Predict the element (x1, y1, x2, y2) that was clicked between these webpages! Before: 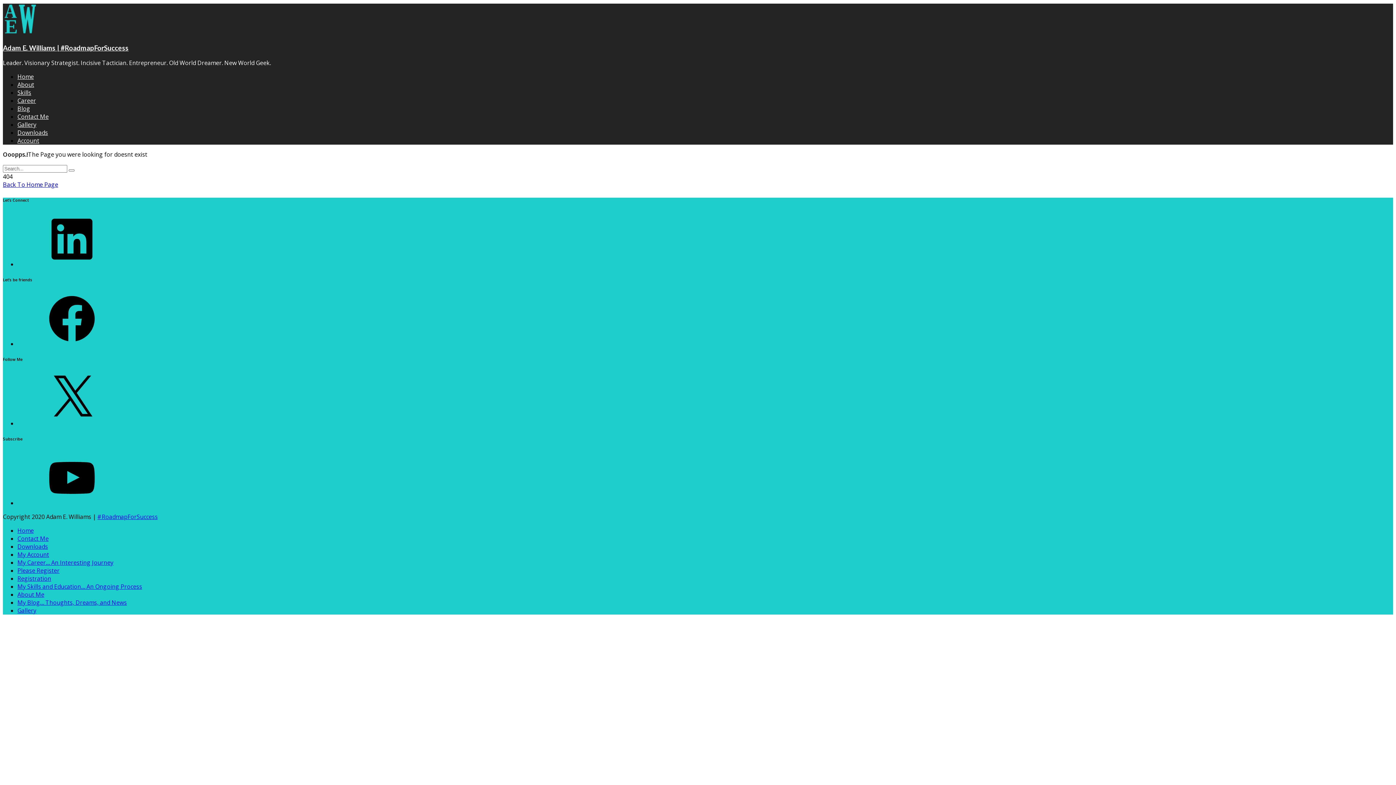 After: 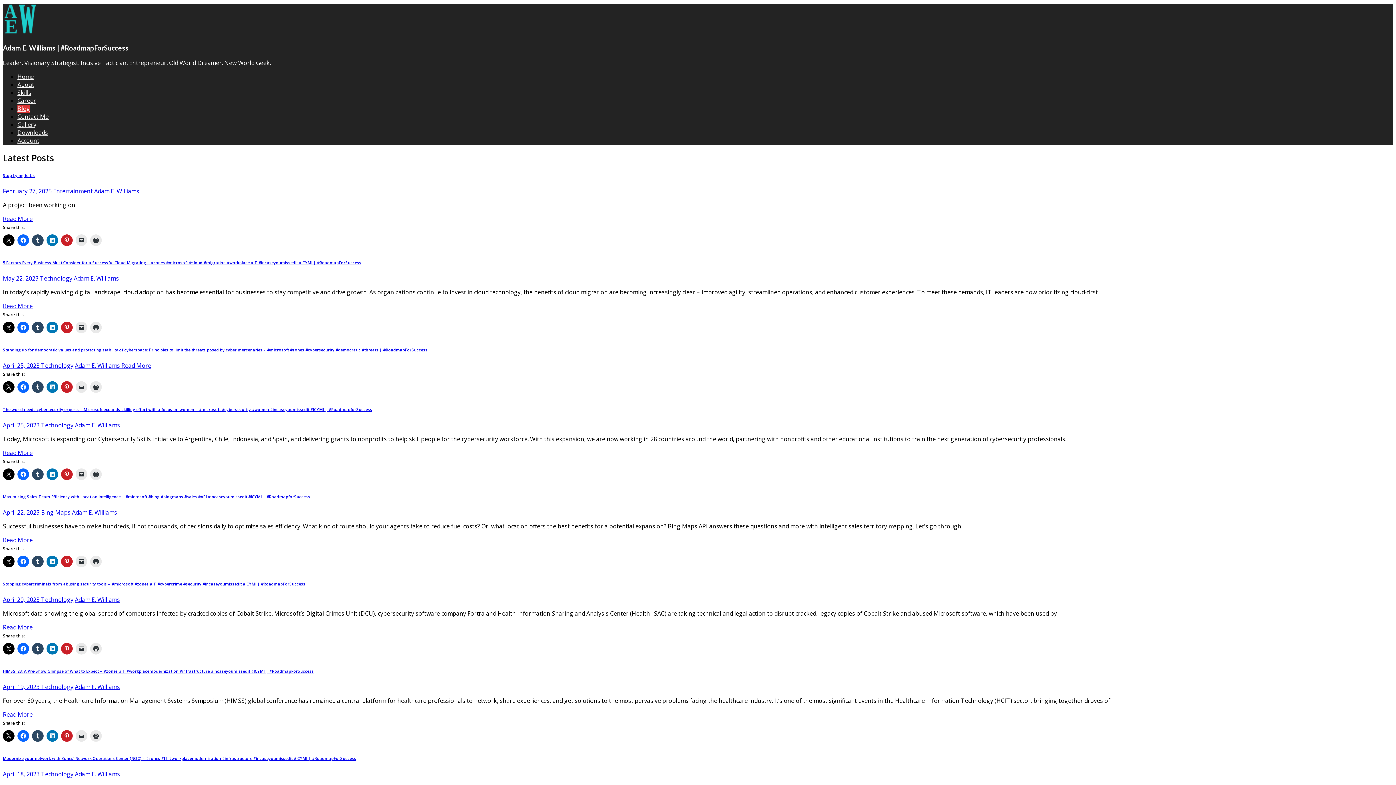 Action: bbox: (17, 598, 126, 606) label: My Blog… Thoughts, Dreams, and News